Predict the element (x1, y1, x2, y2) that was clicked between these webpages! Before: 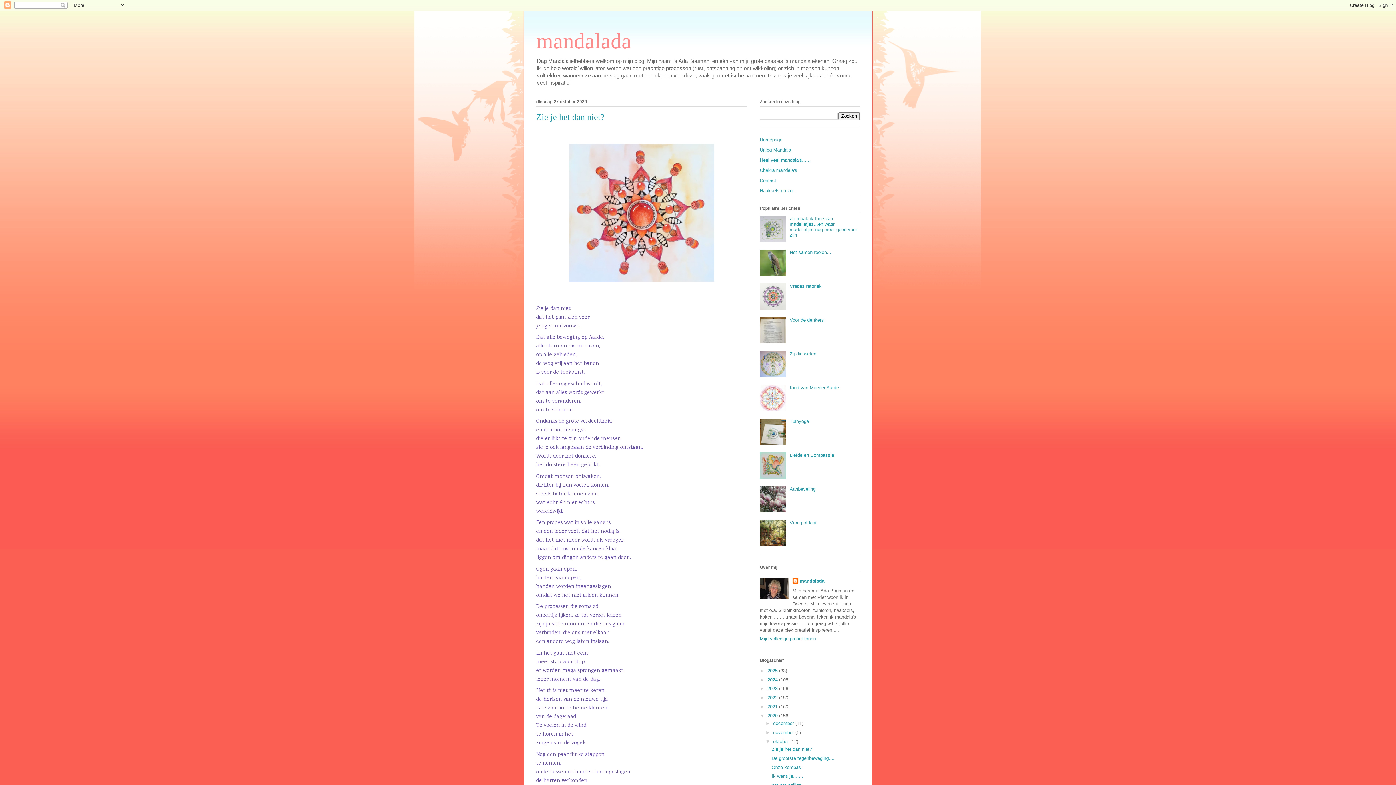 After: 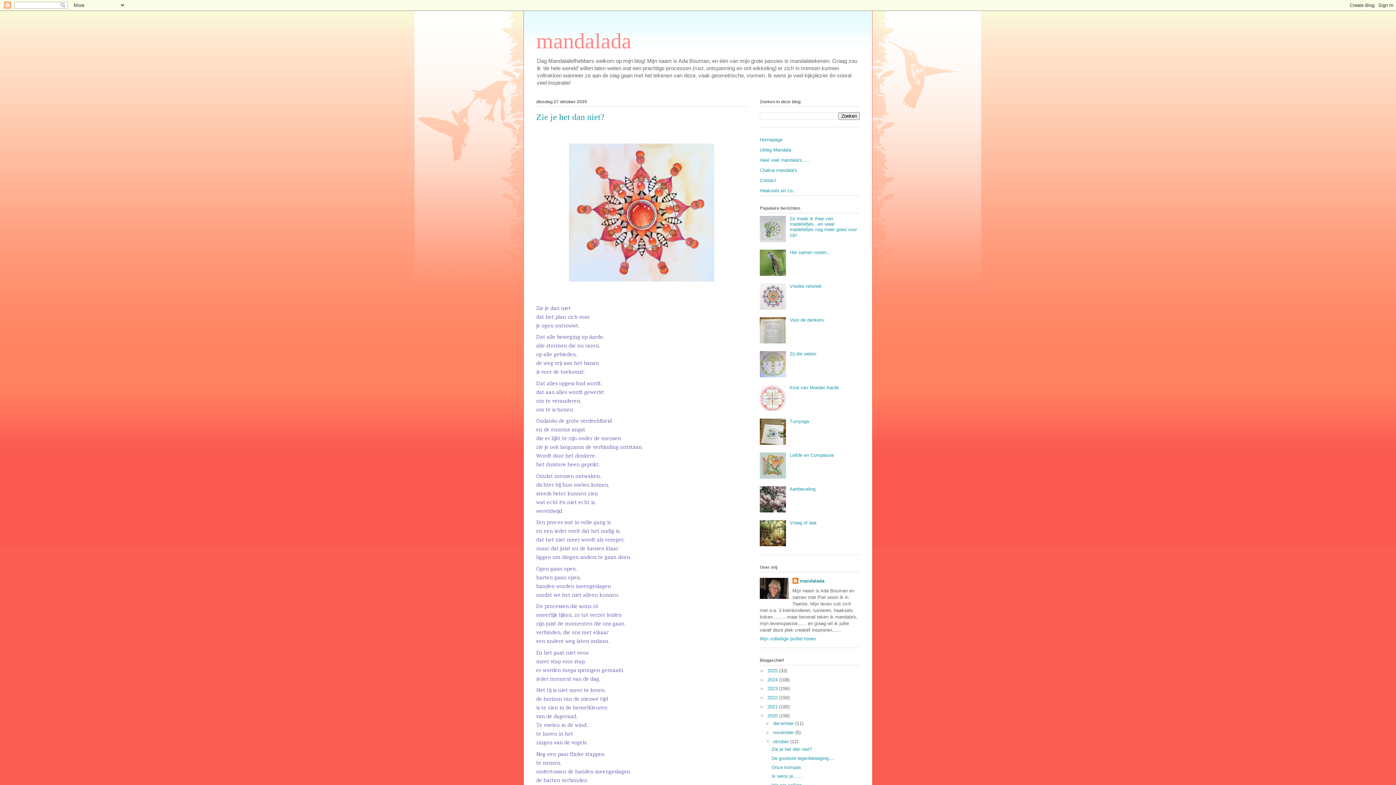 Action: bbox: (536, 112, 604, 121) label: Zie je het dan niet?